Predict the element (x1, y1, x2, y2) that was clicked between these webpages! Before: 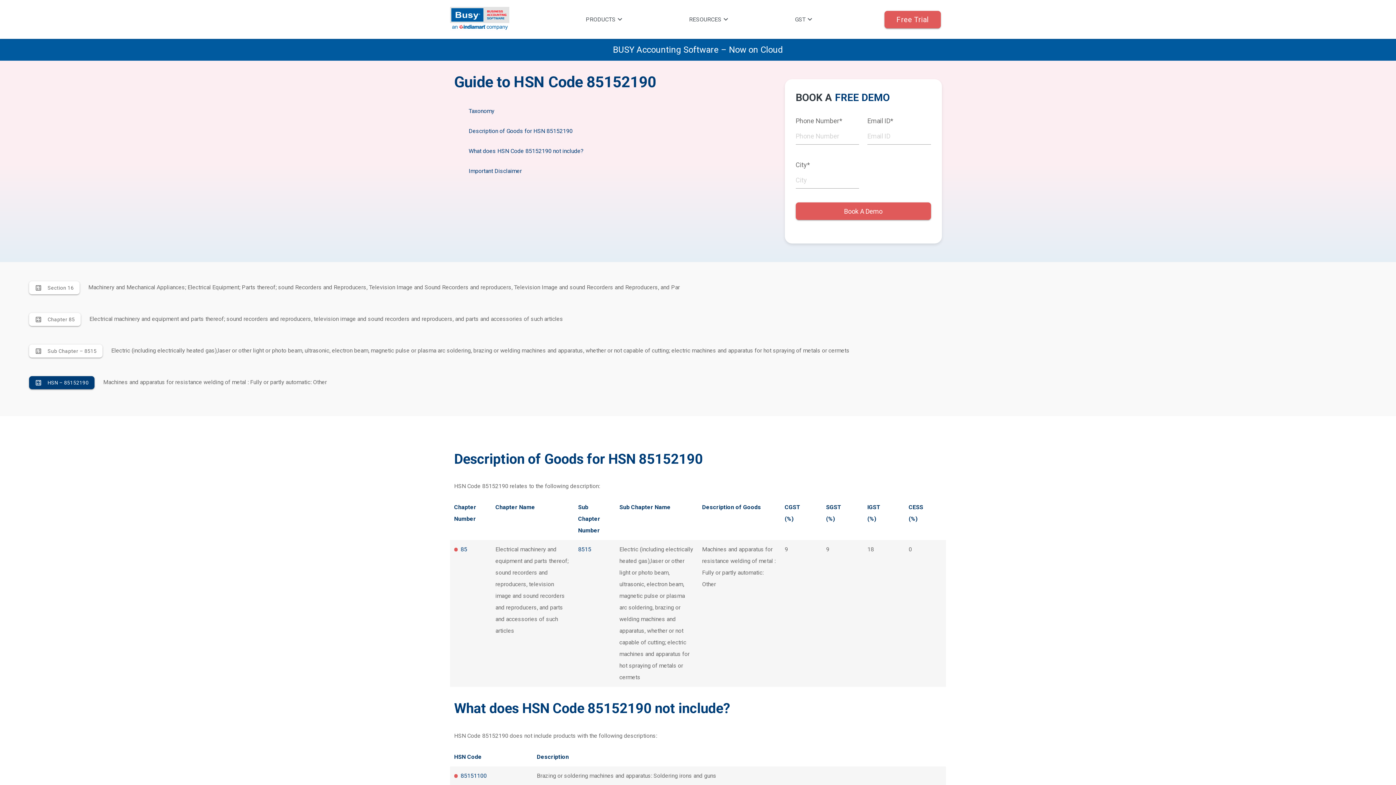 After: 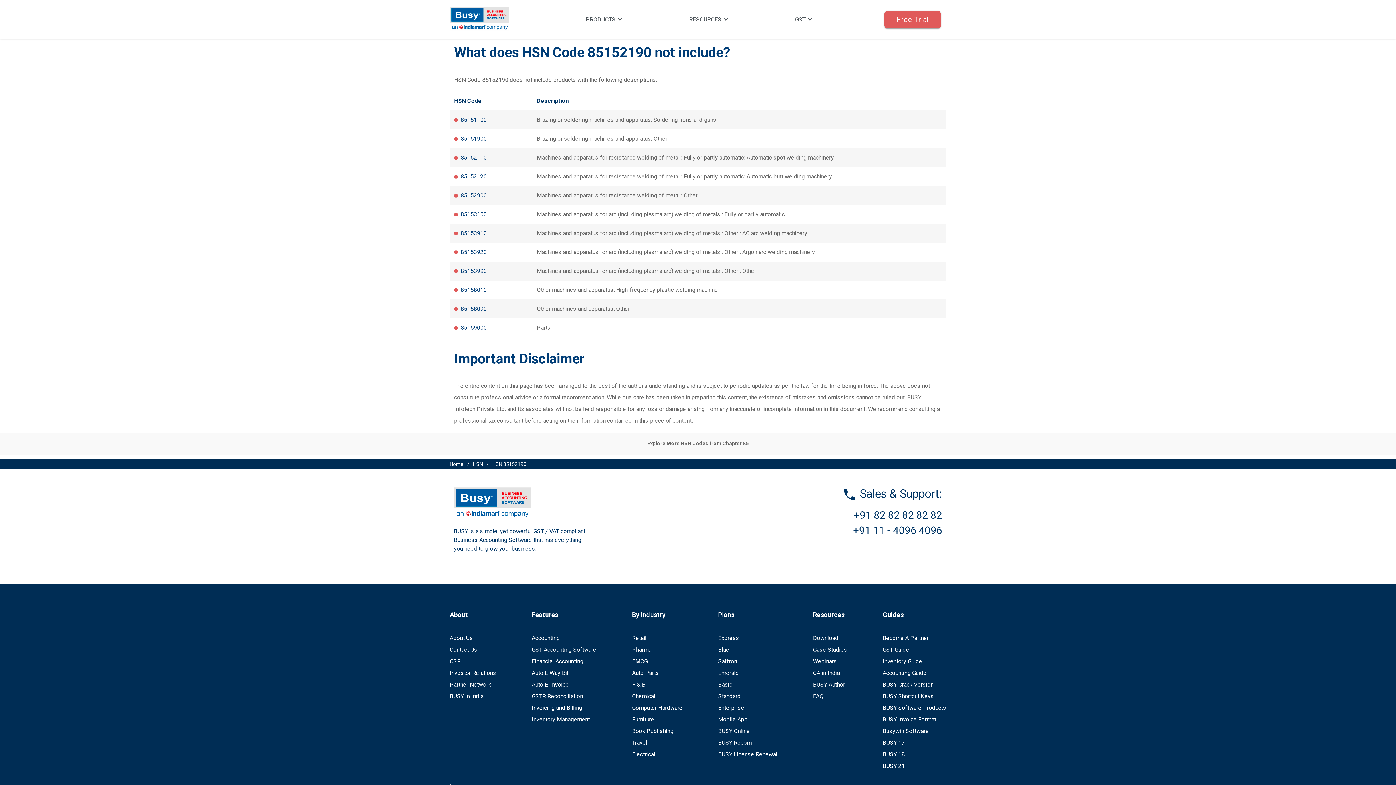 Action: bbox: (468, 147, 583, 154) label: What does HSN Code 85152190 not include?